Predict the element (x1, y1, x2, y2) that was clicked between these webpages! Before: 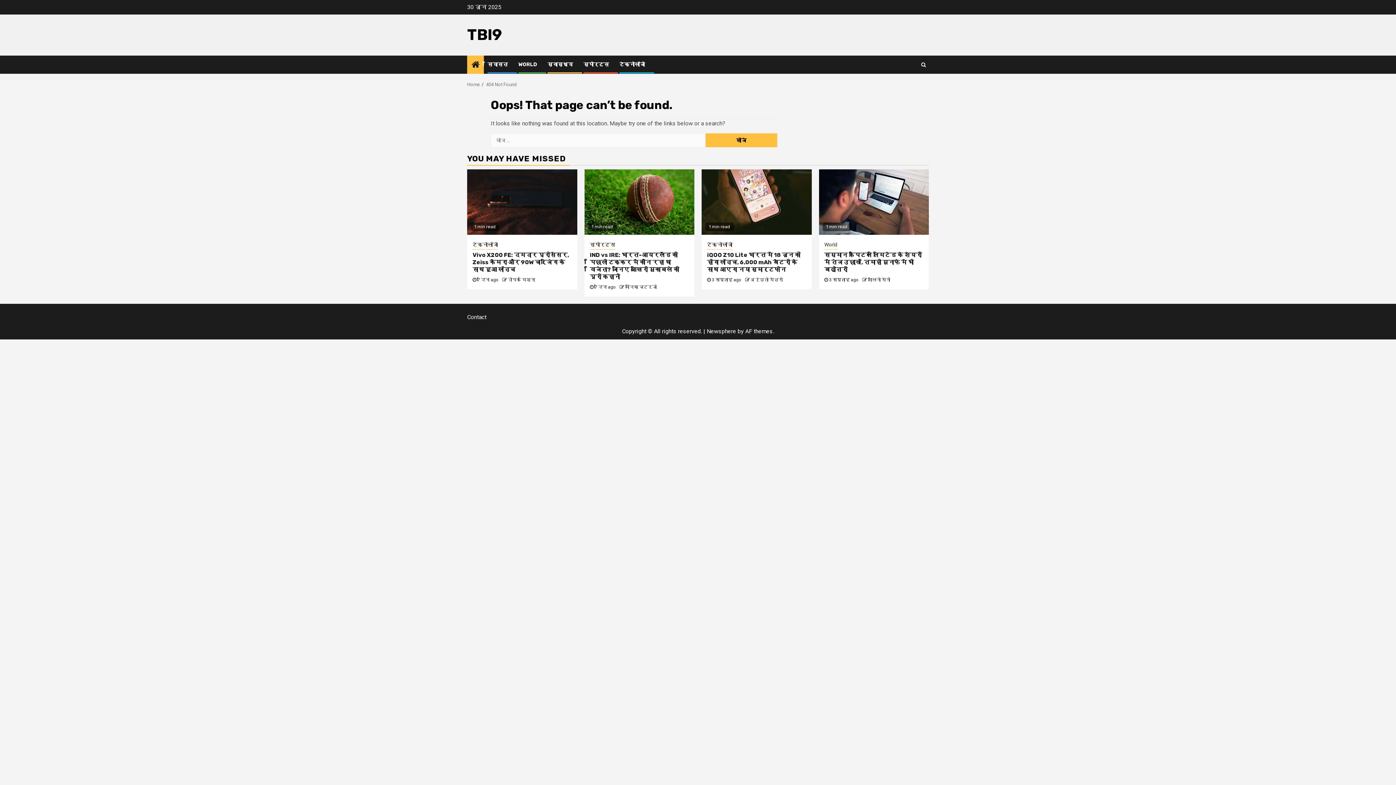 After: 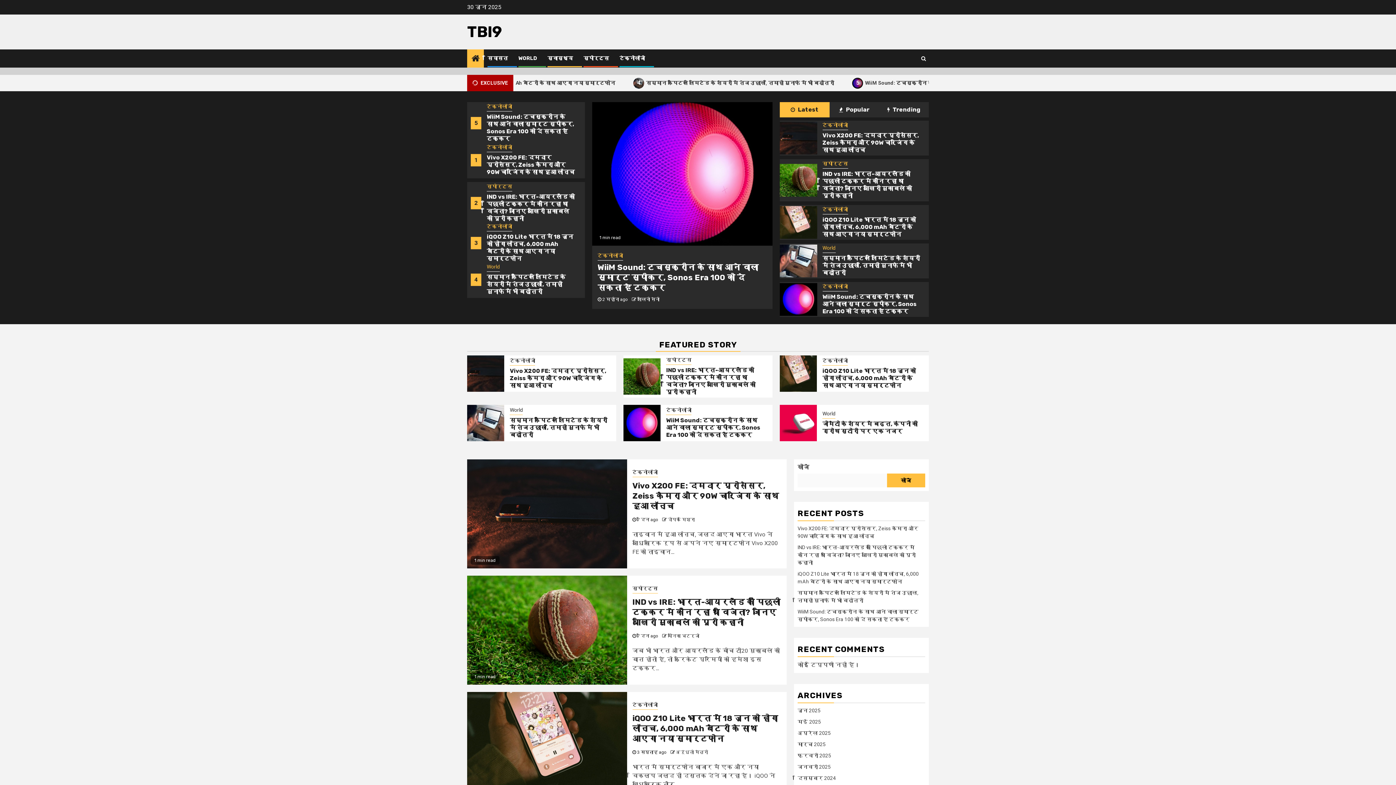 Action: label: TBI9 bbox: (467, 25, 501, 44)